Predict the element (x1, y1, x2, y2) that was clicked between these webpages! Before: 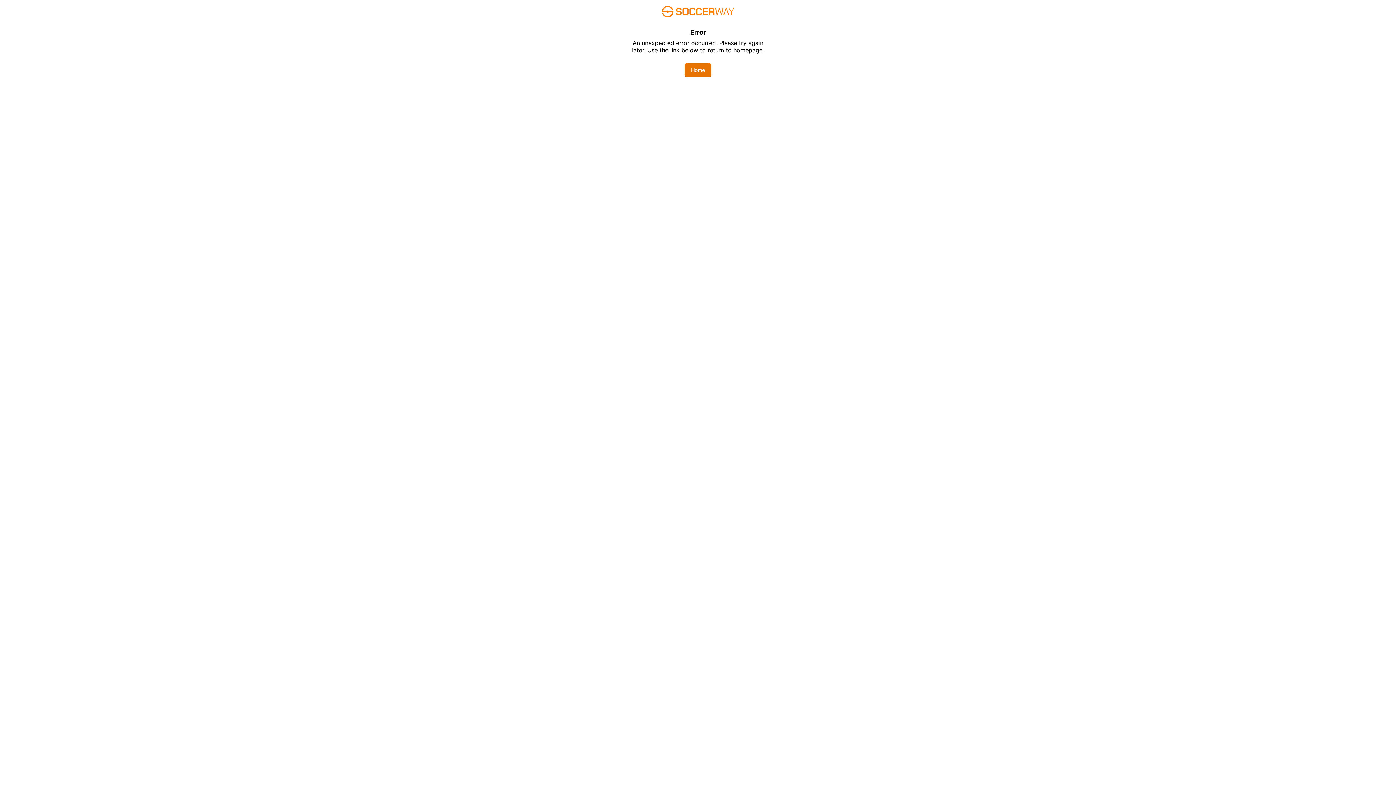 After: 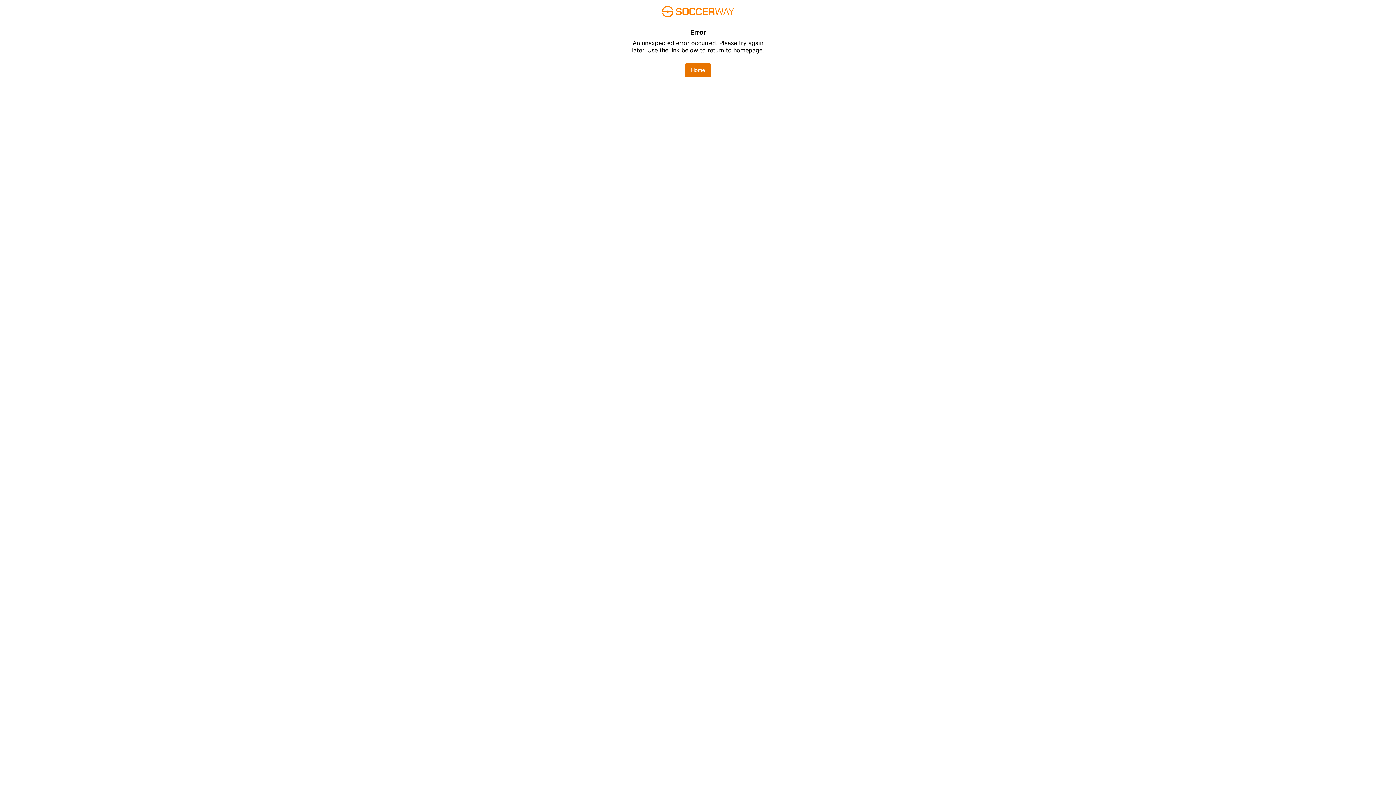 Action: label: Home bbox: (684, 62, 711, 77)